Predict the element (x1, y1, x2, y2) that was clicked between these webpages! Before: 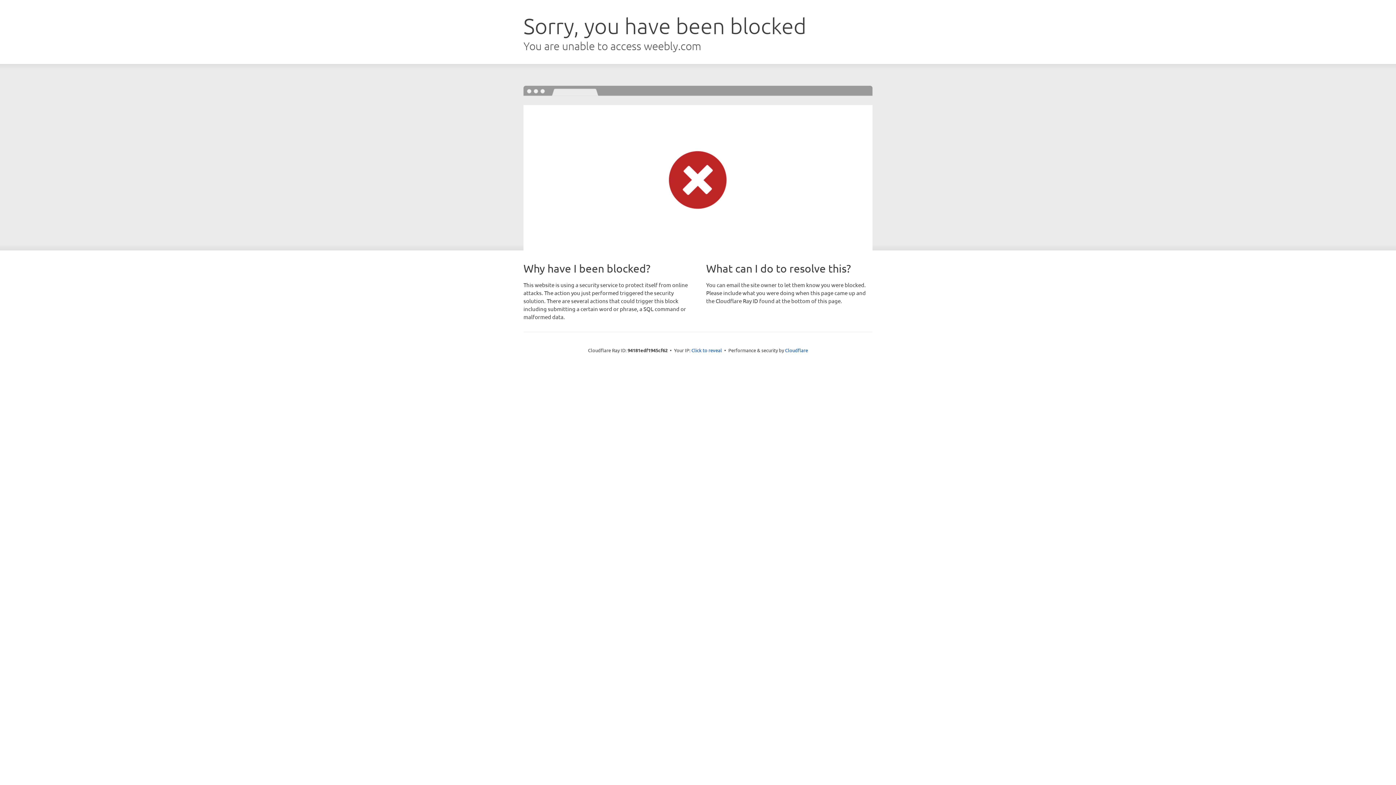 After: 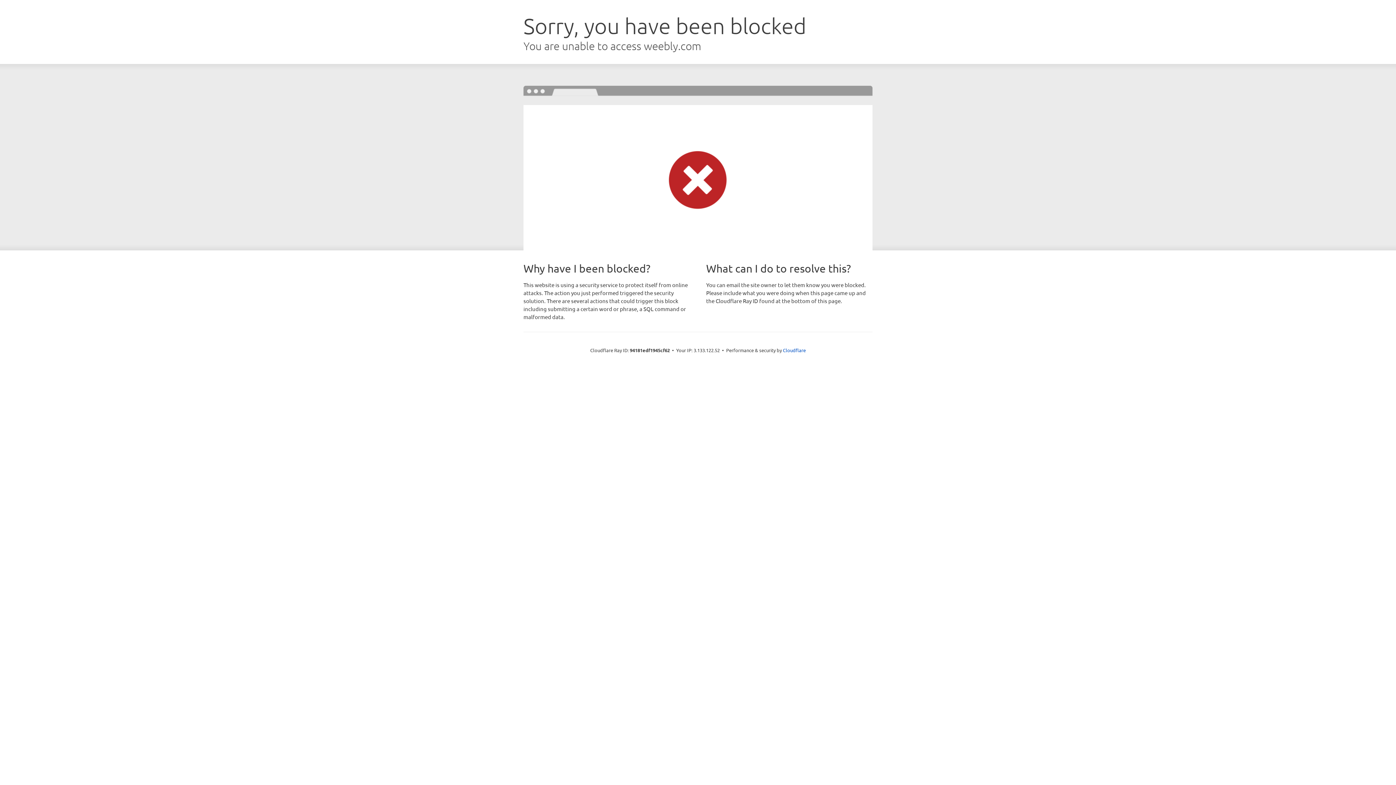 Action: label: Click to reveal bbox: (691, 346, 722, 353)